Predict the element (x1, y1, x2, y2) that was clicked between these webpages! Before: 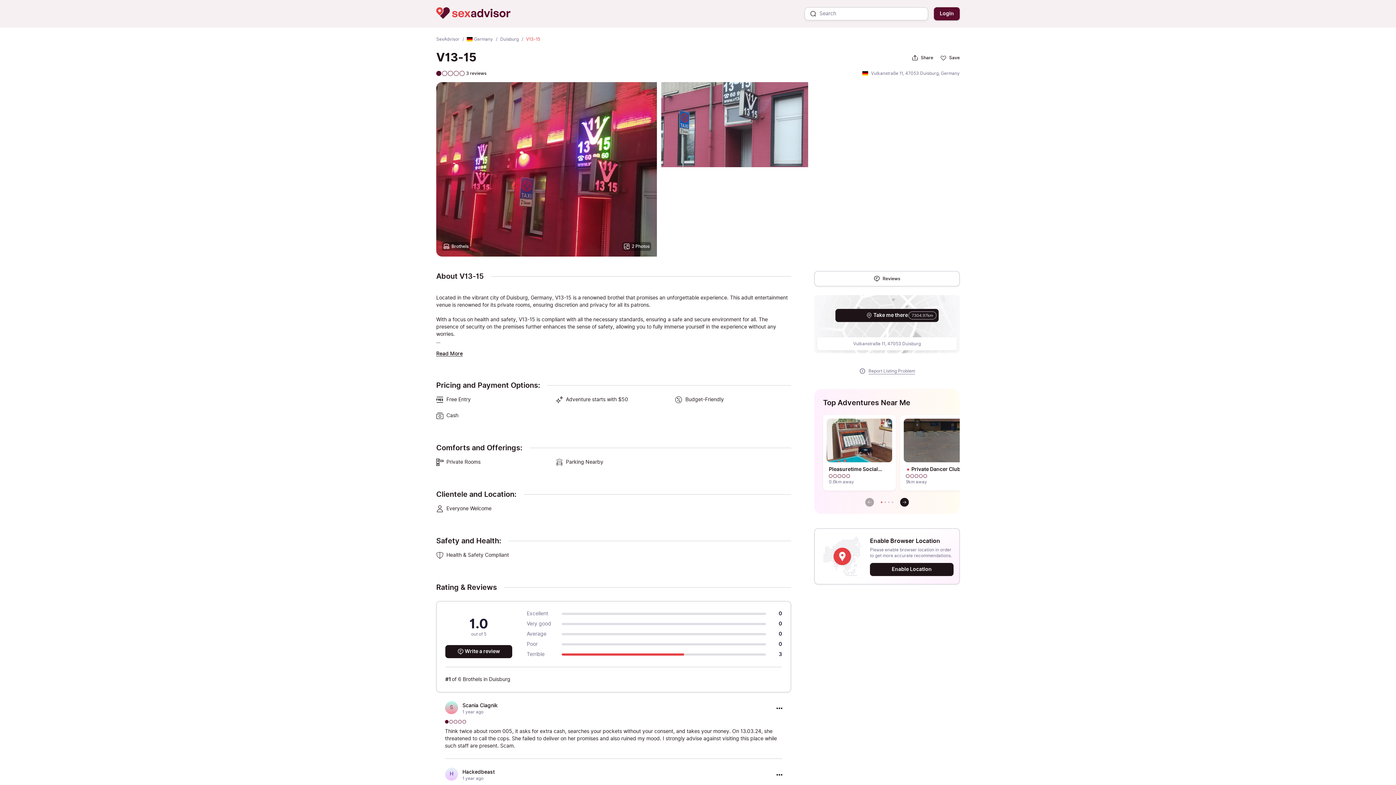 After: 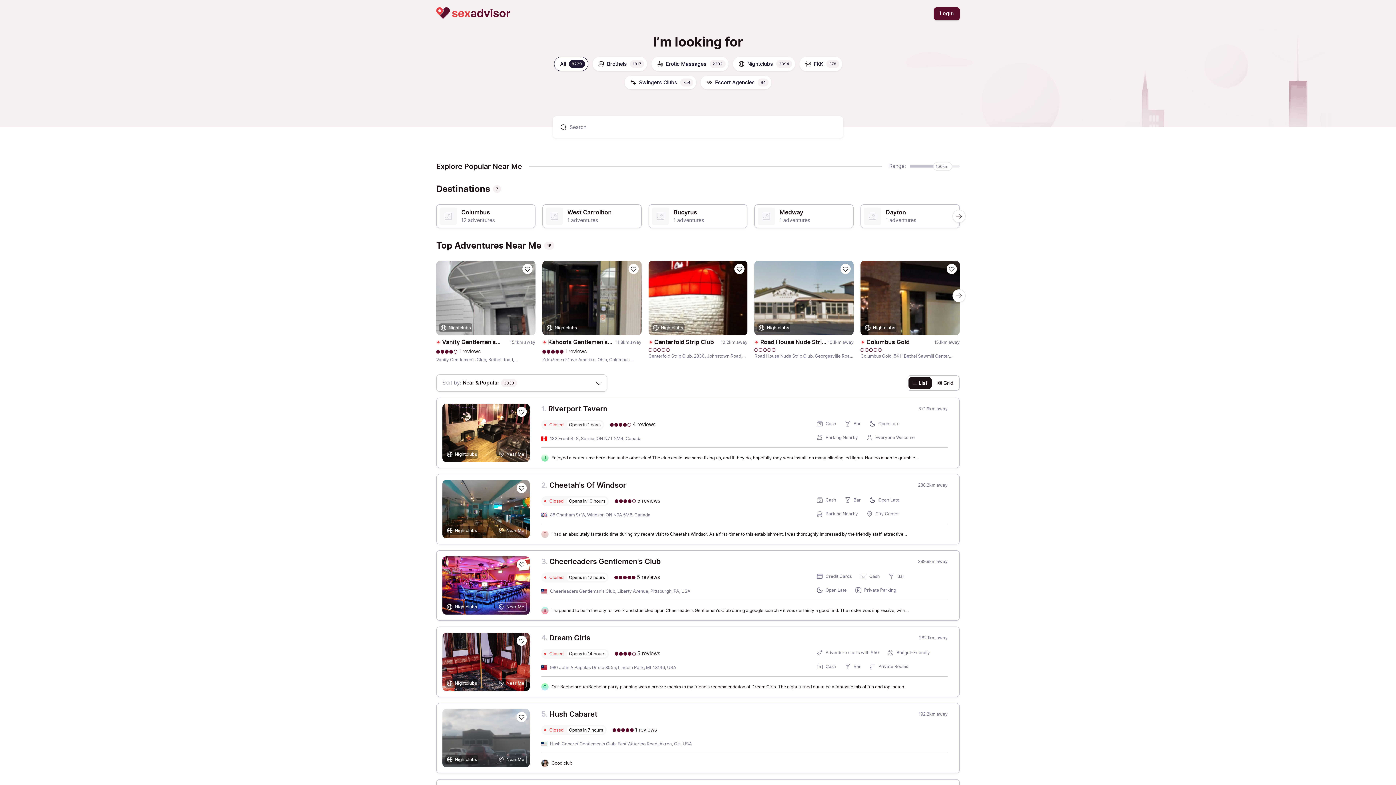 Action: bbox: (436, 7, 510, 20)